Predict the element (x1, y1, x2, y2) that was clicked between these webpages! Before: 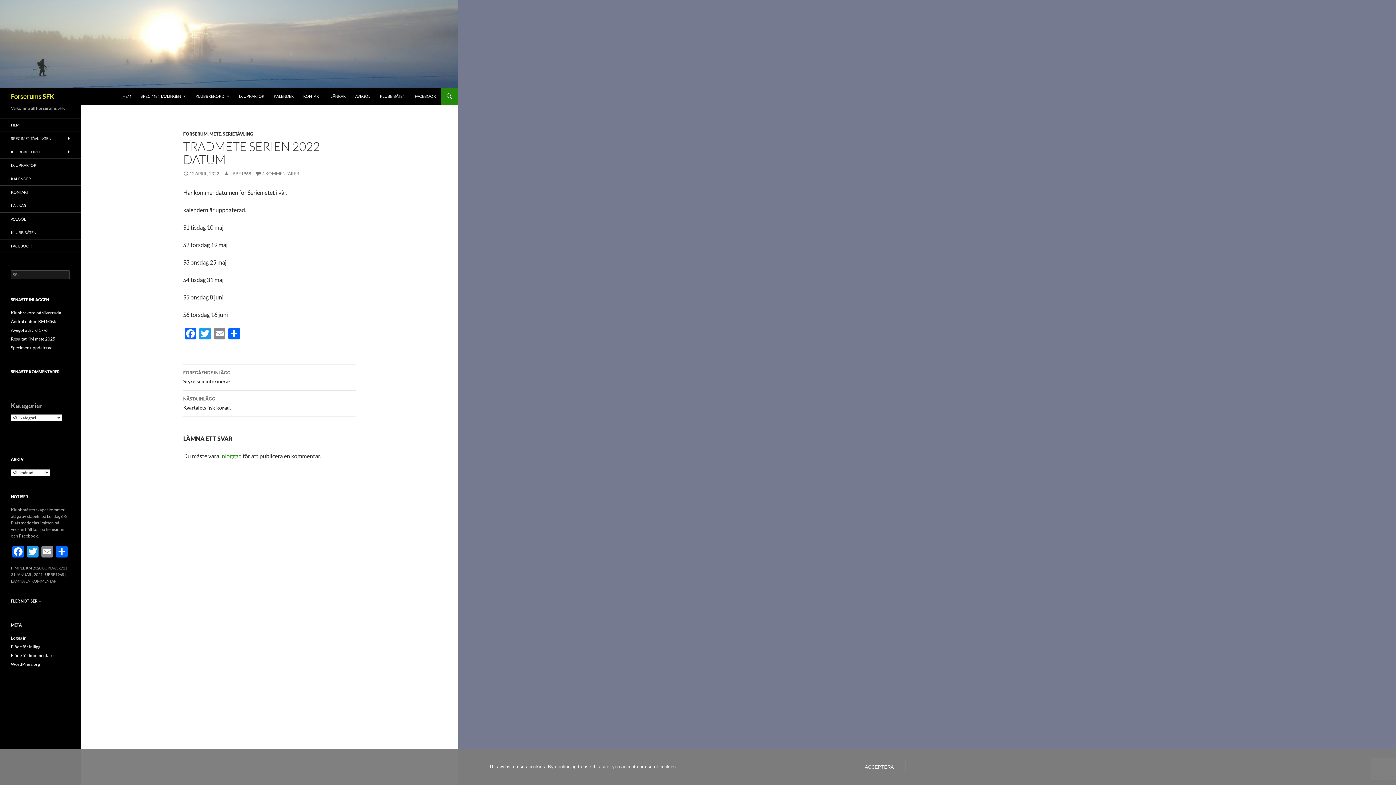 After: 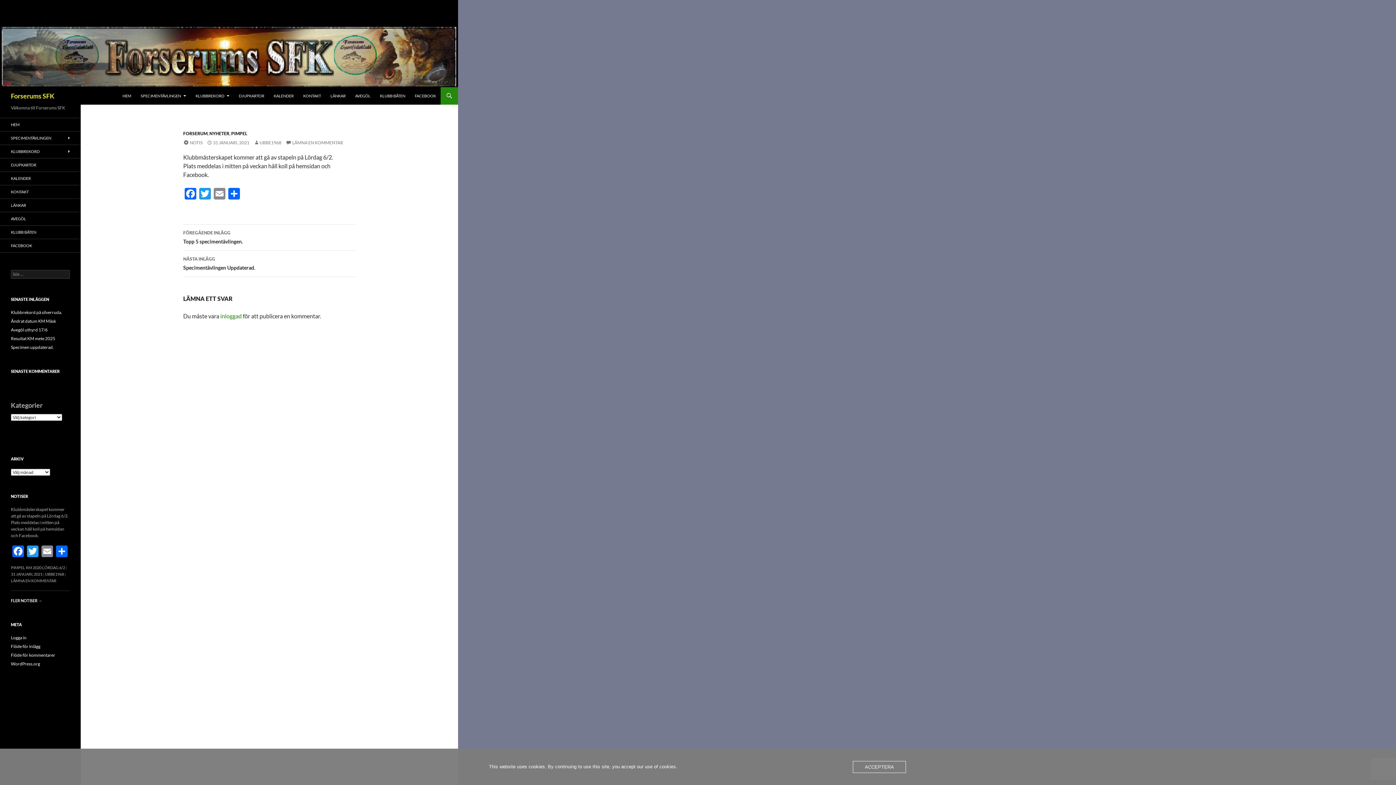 Action: bbox: (10, 565, 65, 570) label: PIMPEL KM 2020 LÖRDAG 6/2